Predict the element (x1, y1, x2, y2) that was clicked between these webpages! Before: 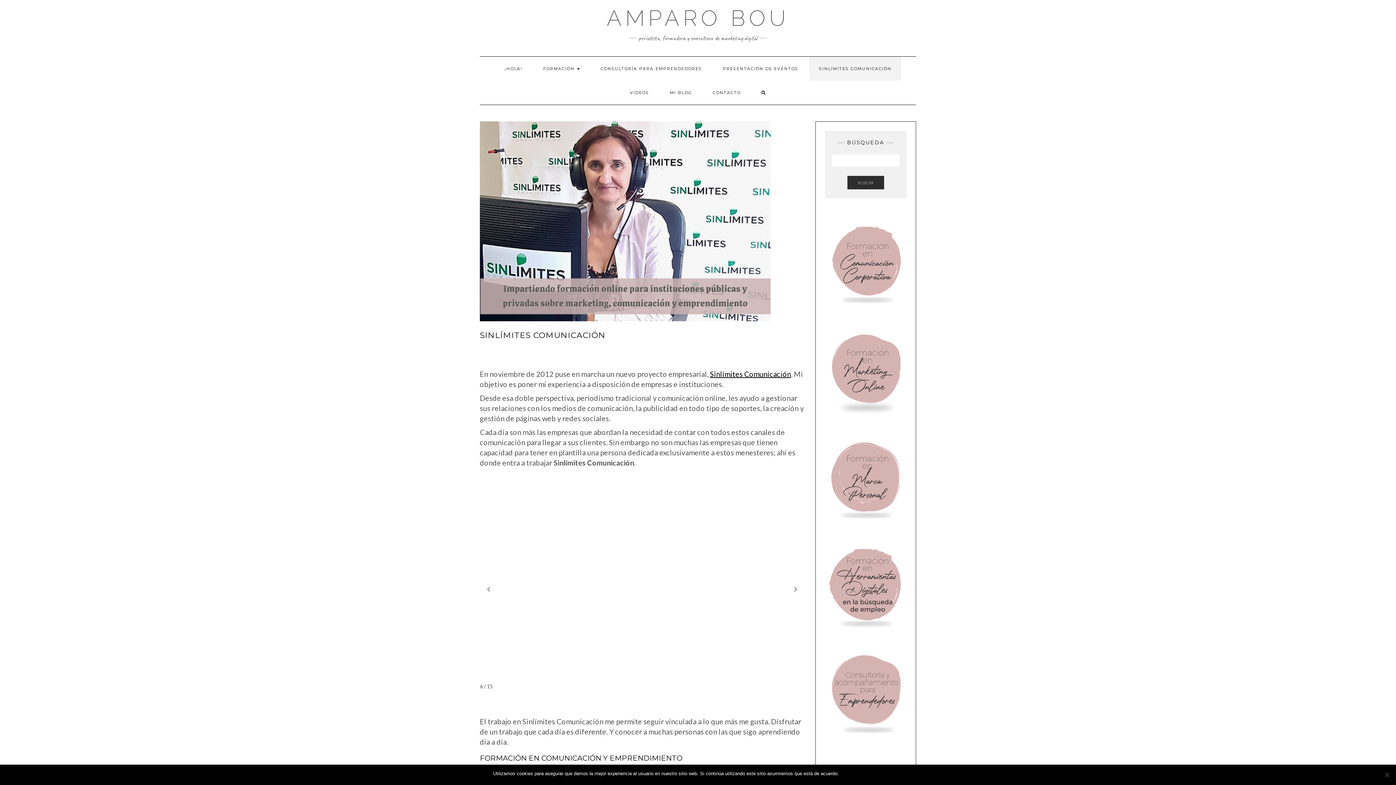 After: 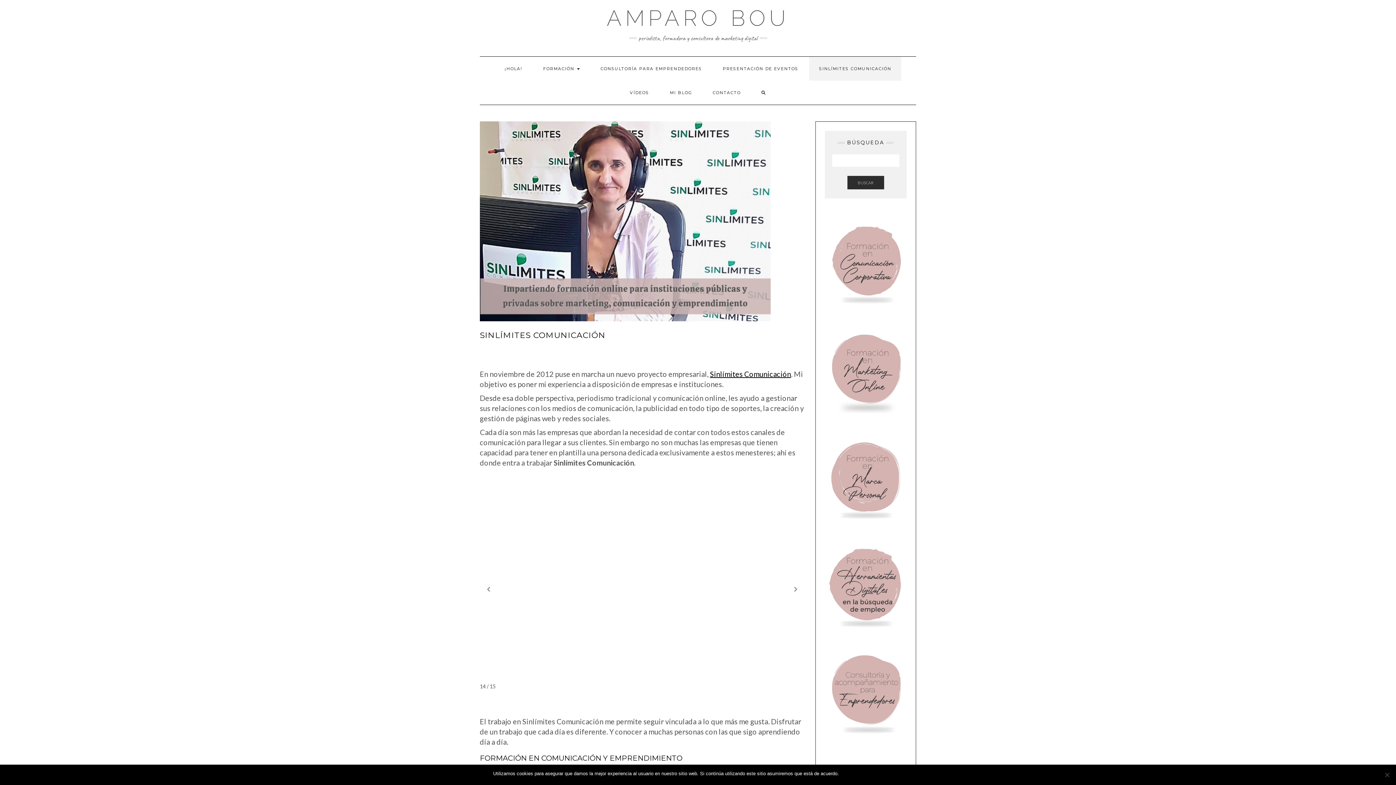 Action: bbox: (751, 80, 776, 104)